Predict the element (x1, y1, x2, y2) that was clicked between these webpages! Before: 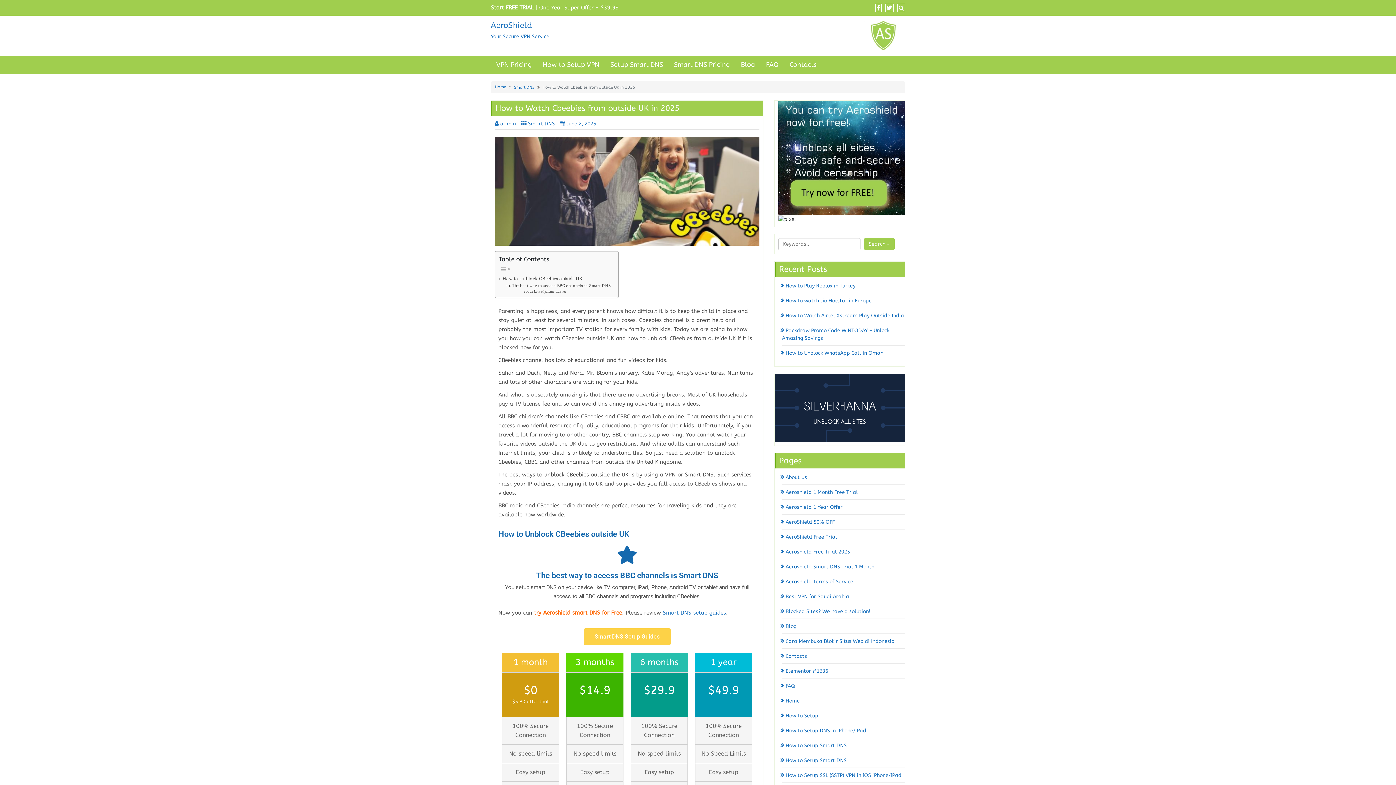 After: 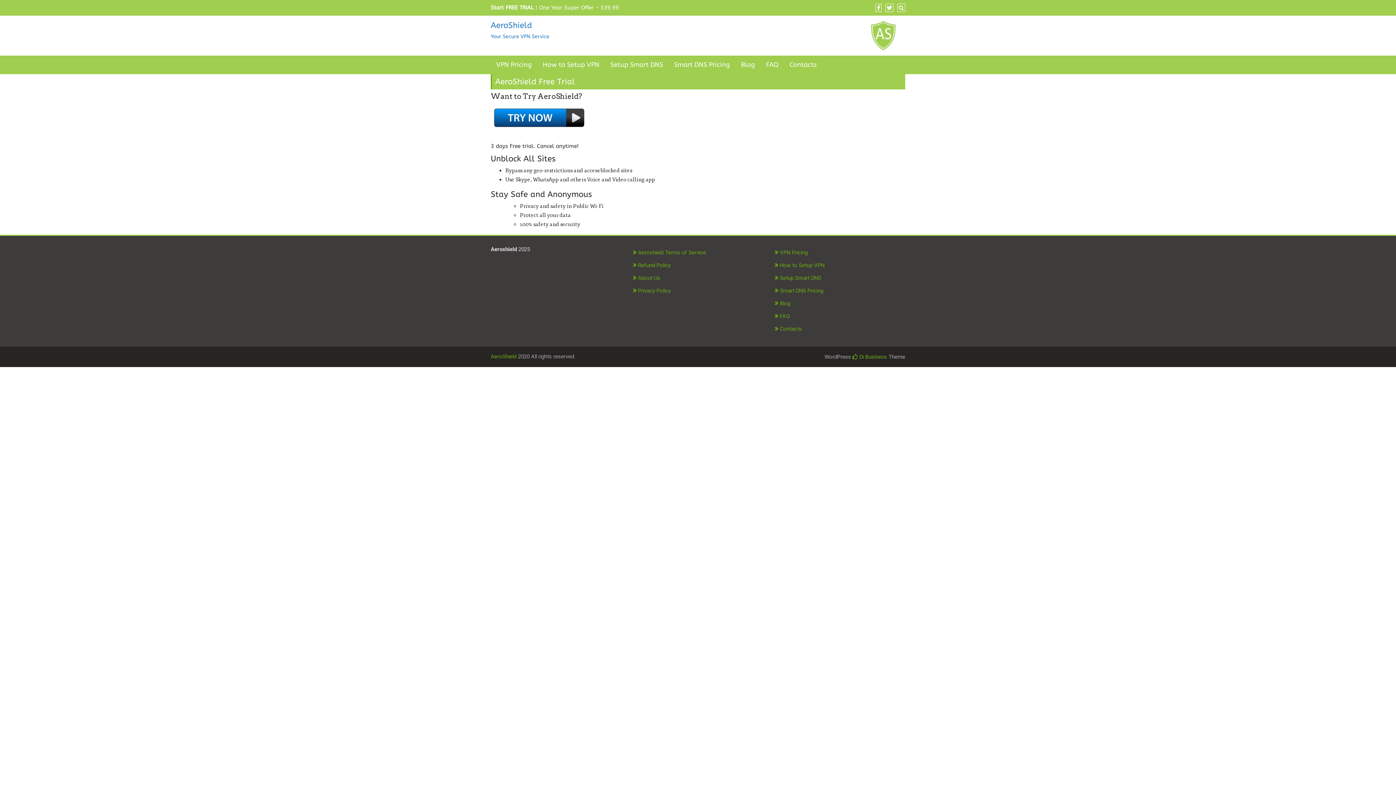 Action: label: AeroShield Free Trial bbox: (782, 534, 837, 540)